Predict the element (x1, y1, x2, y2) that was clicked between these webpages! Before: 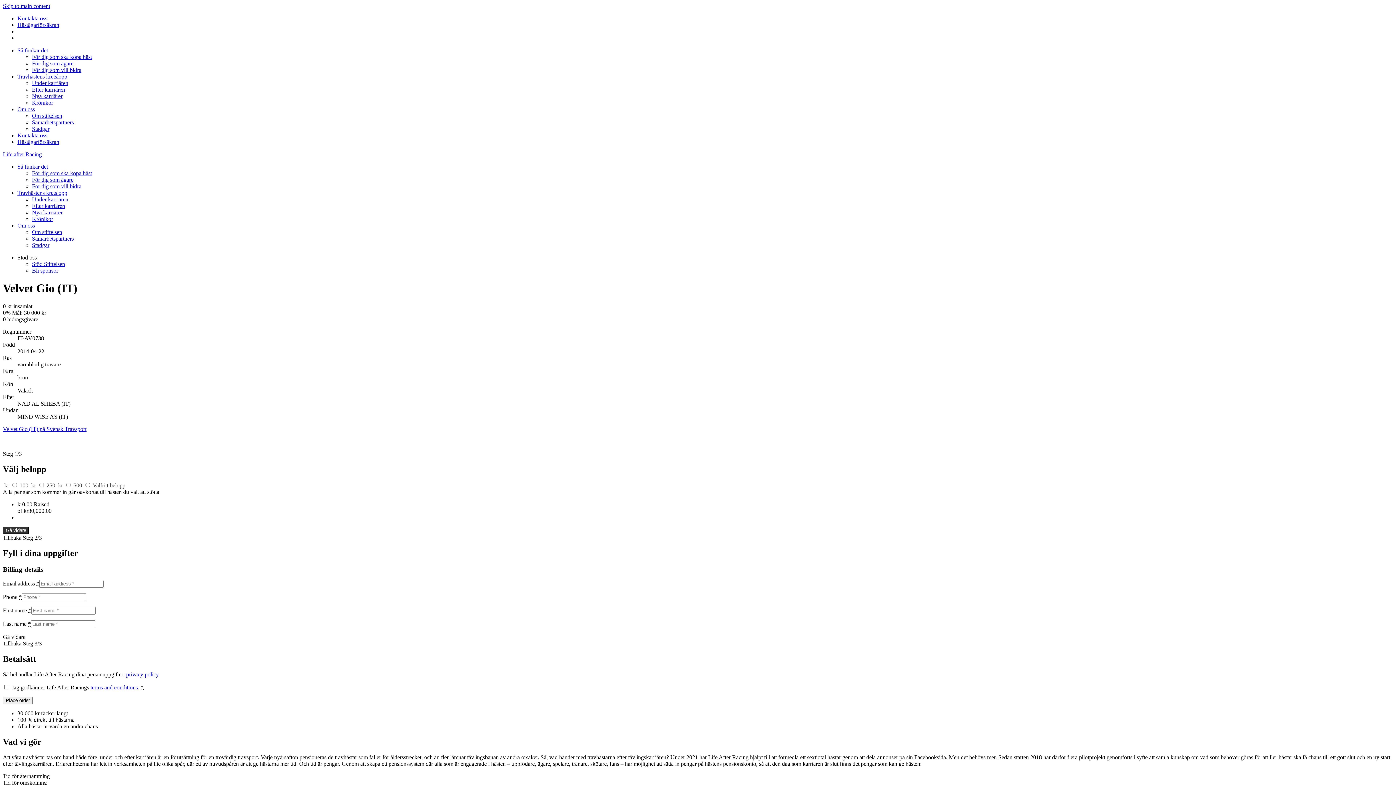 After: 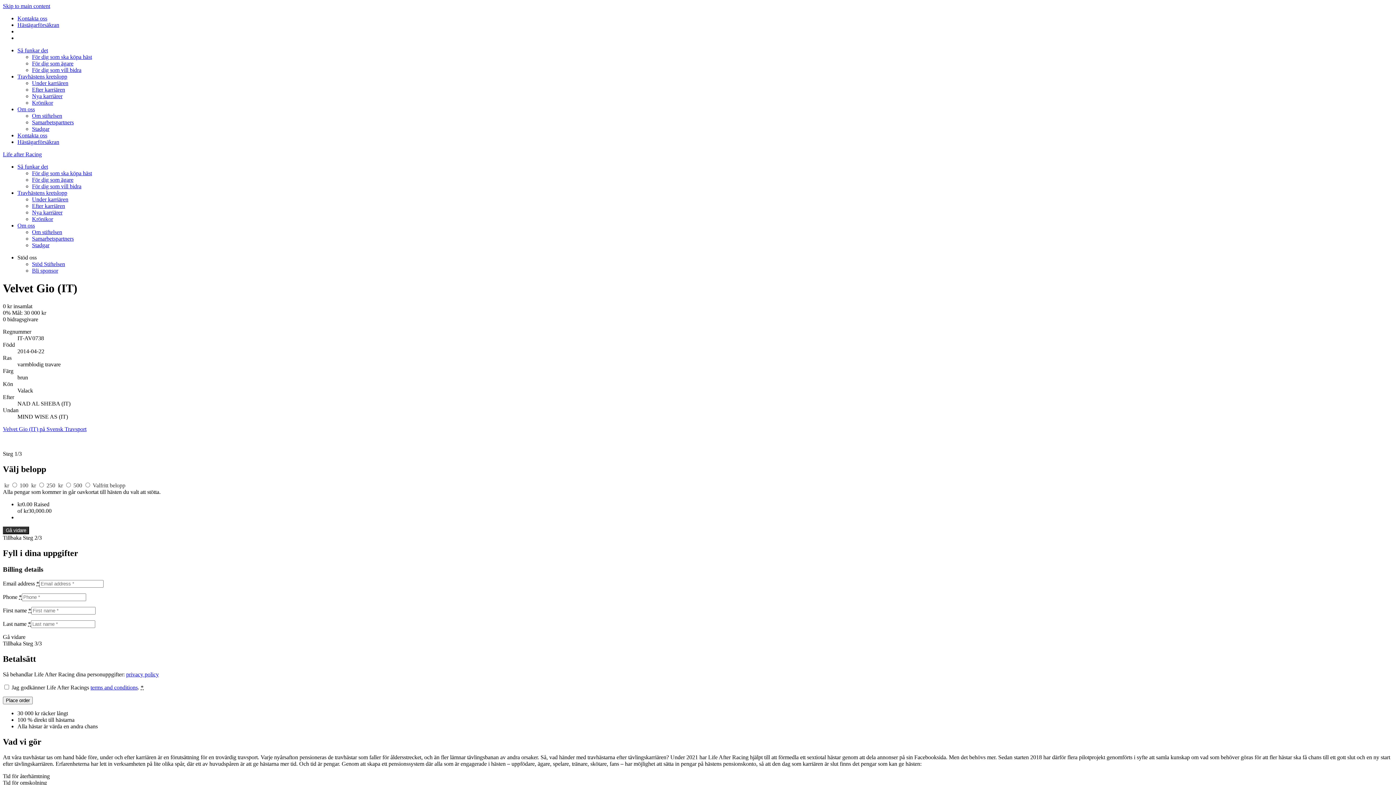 Action: label: Så funkar det bbox: (17, 163, 48, 169)